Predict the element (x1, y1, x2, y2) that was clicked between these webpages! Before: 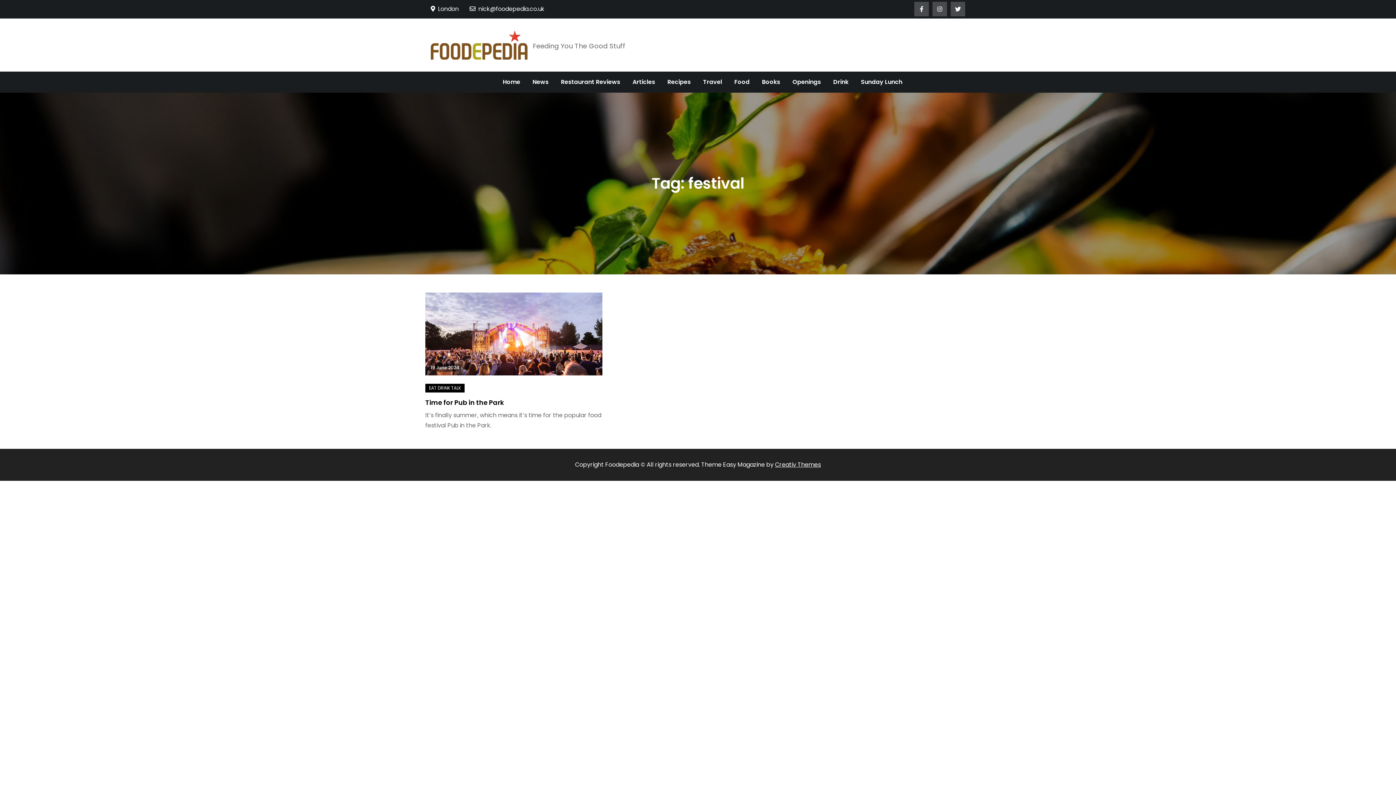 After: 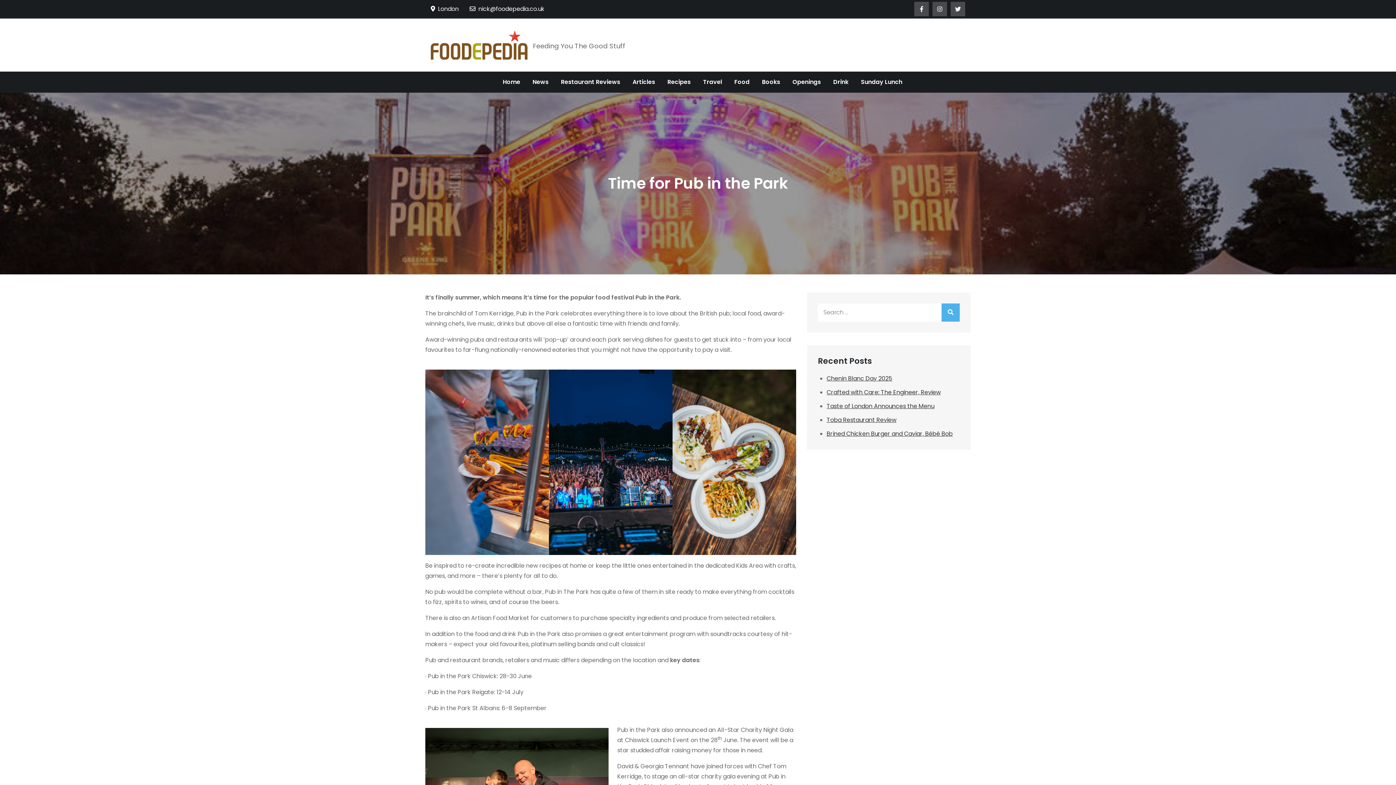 Action: label: 19 June 2024 bbox: (429, 363, 461, 371)